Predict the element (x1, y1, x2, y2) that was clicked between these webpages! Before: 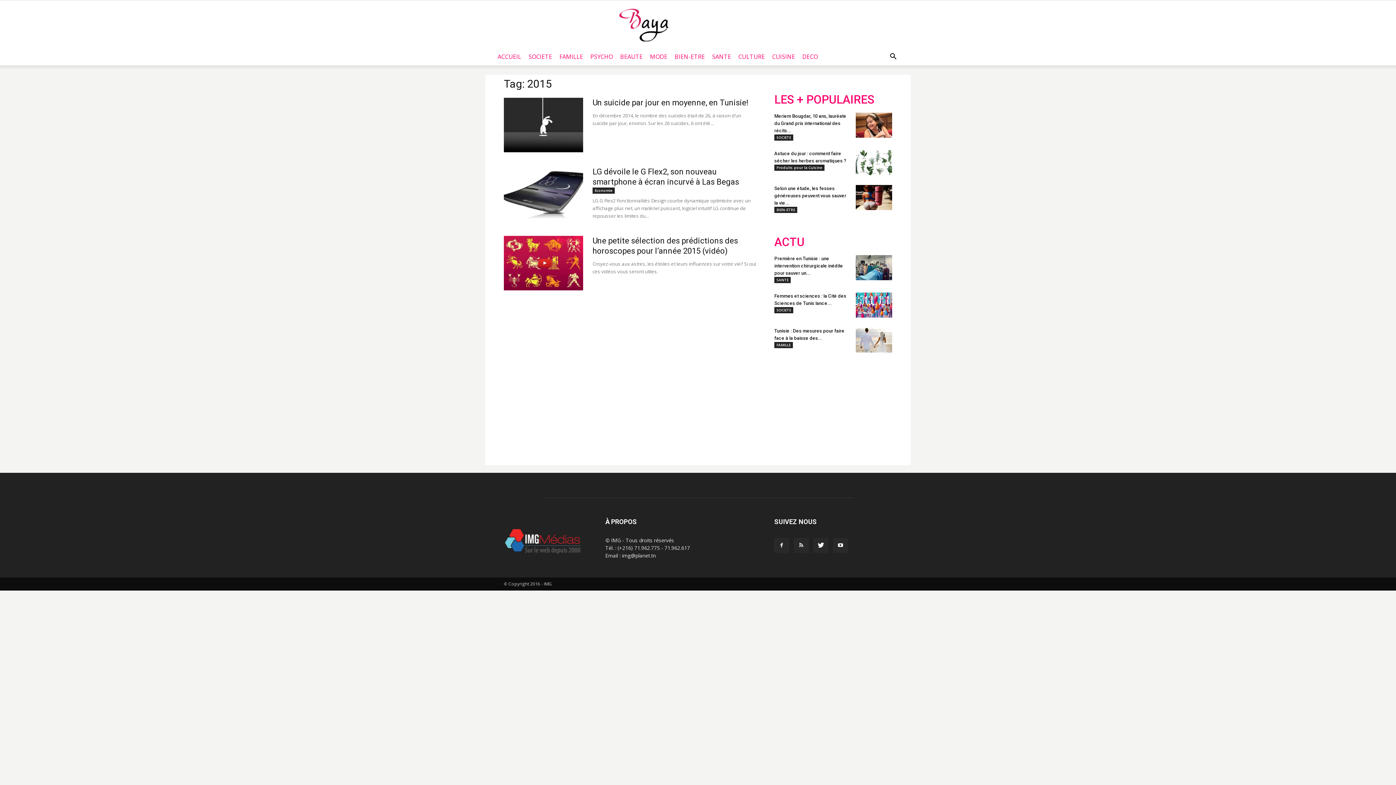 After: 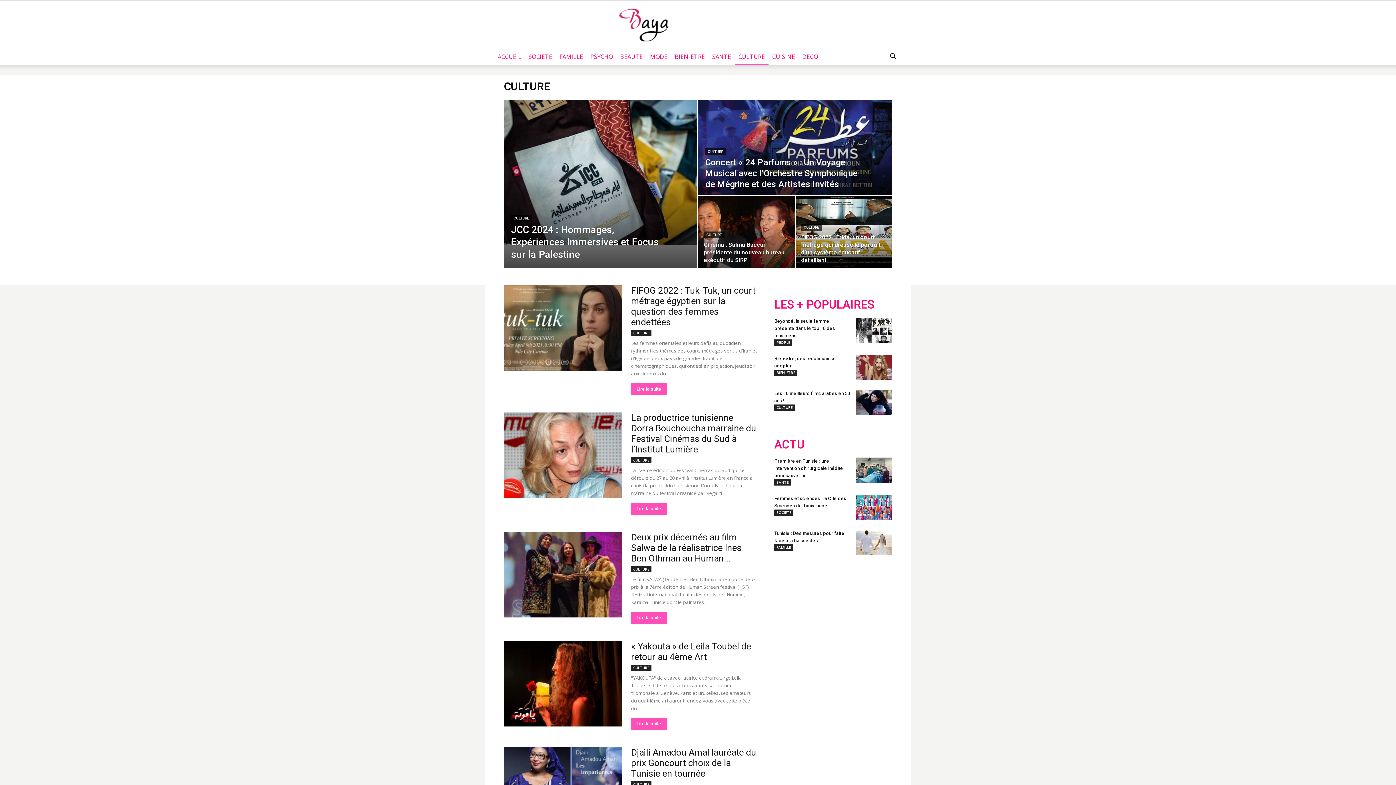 Action: bbox: (734, 48, 768, 65) label: CULTURE